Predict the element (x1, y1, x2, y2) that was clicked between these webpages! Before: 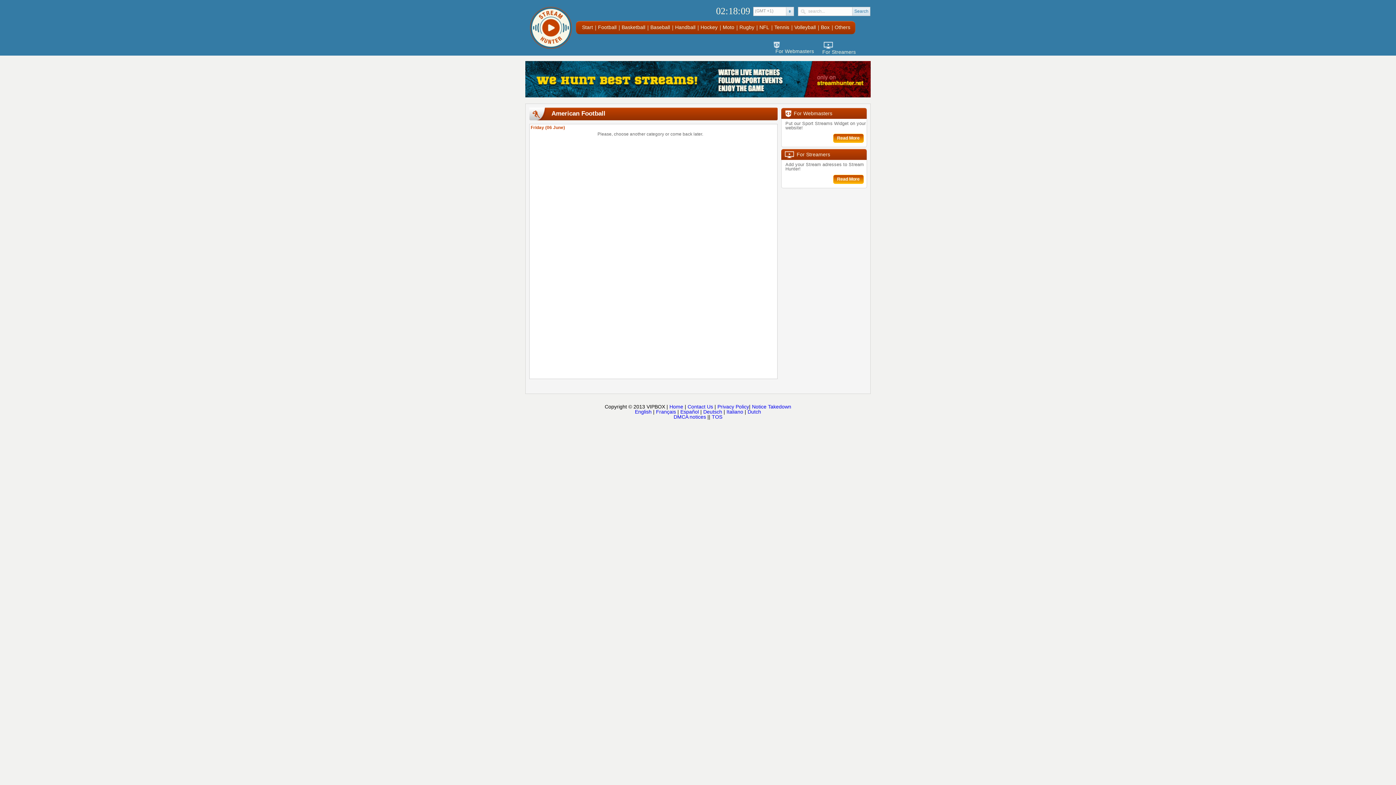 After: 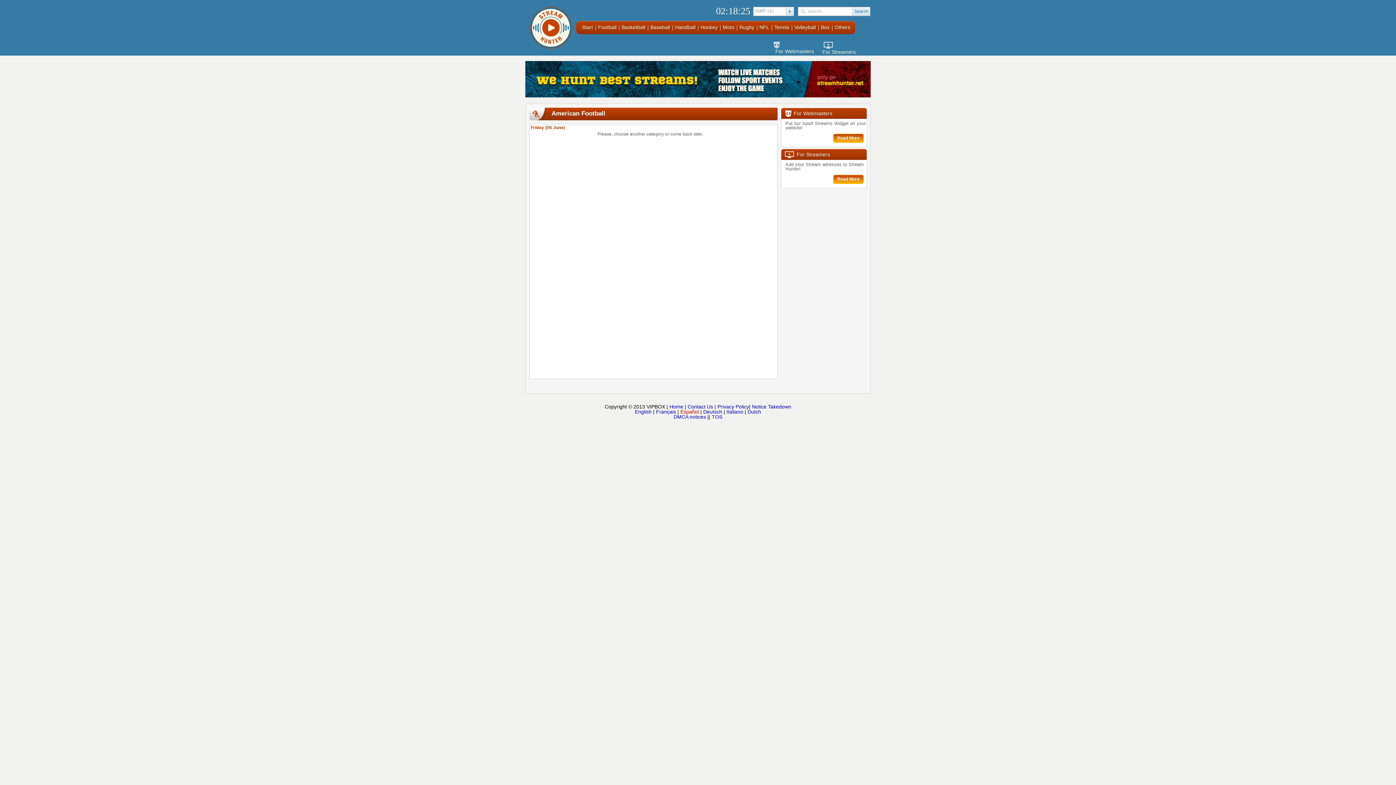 Action: bbox: (680, 409, 699, 414) label: Español